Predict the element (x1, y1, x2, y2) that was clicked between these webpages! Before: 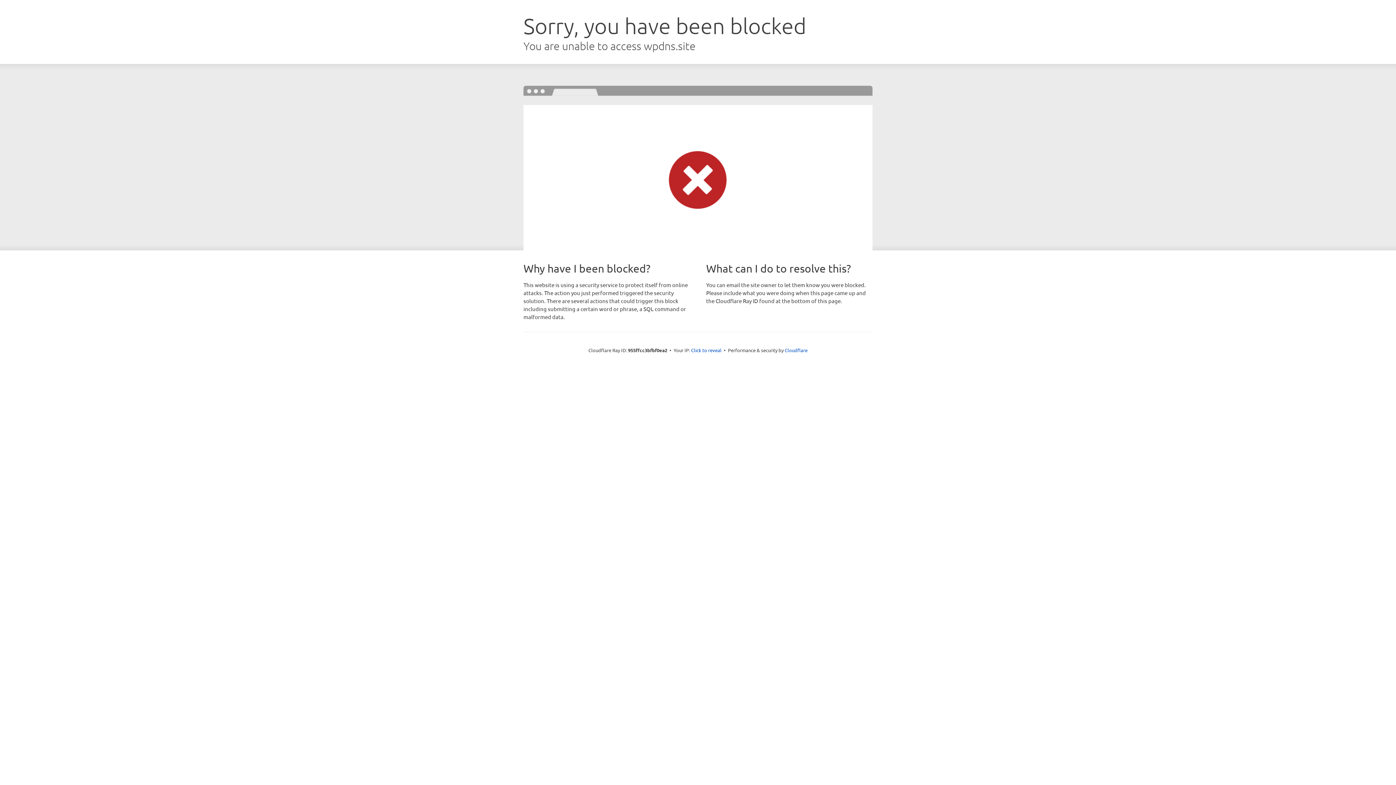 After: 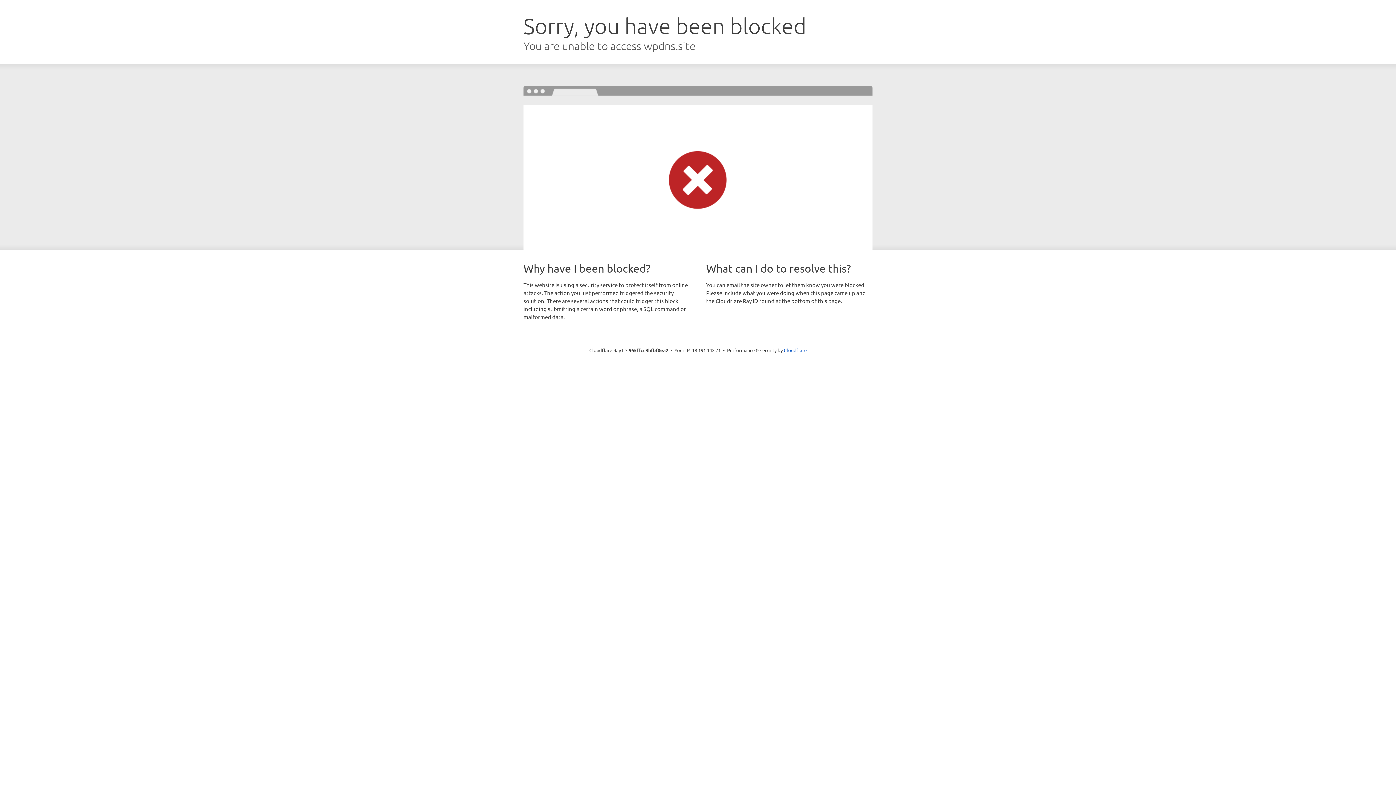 Action: bbox: (691, 346, 721, 353) label: Click to reveal